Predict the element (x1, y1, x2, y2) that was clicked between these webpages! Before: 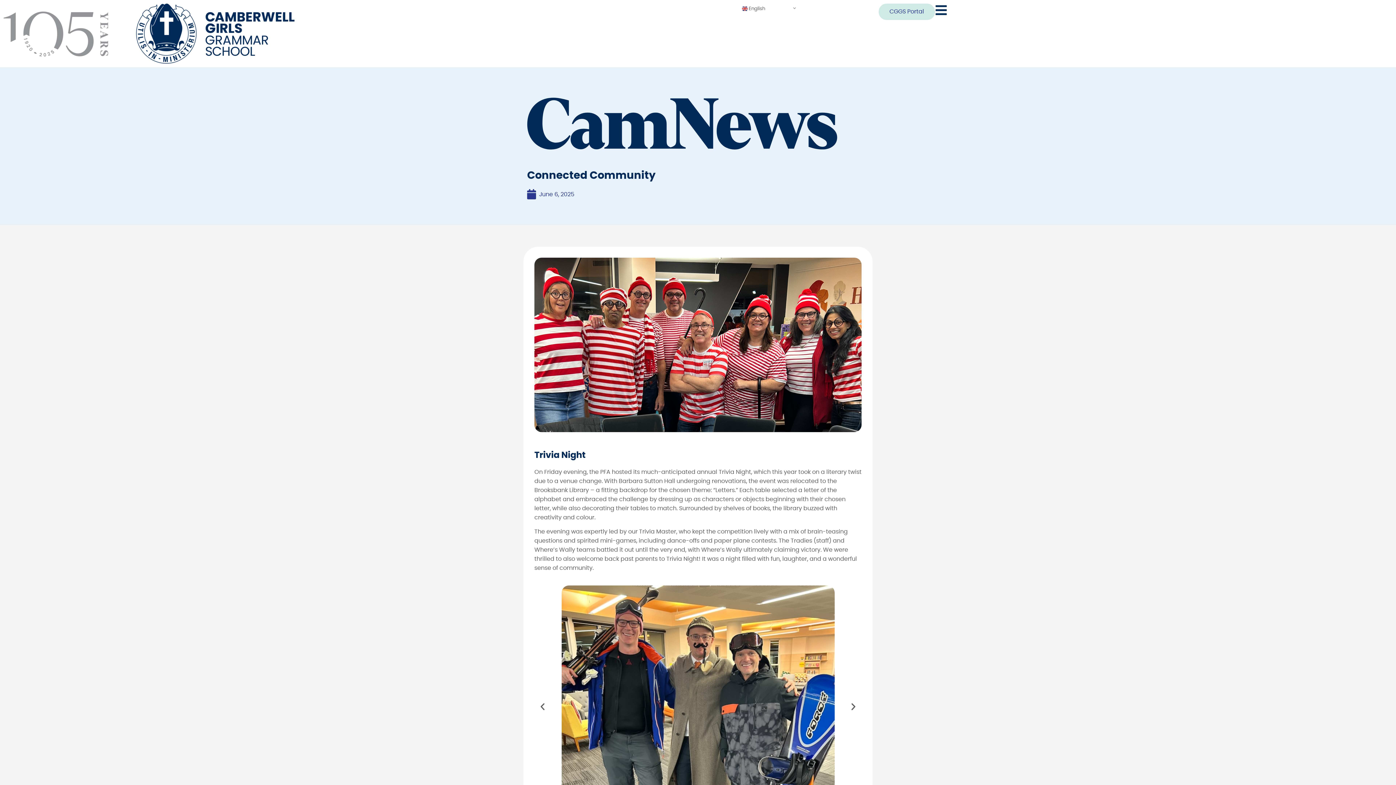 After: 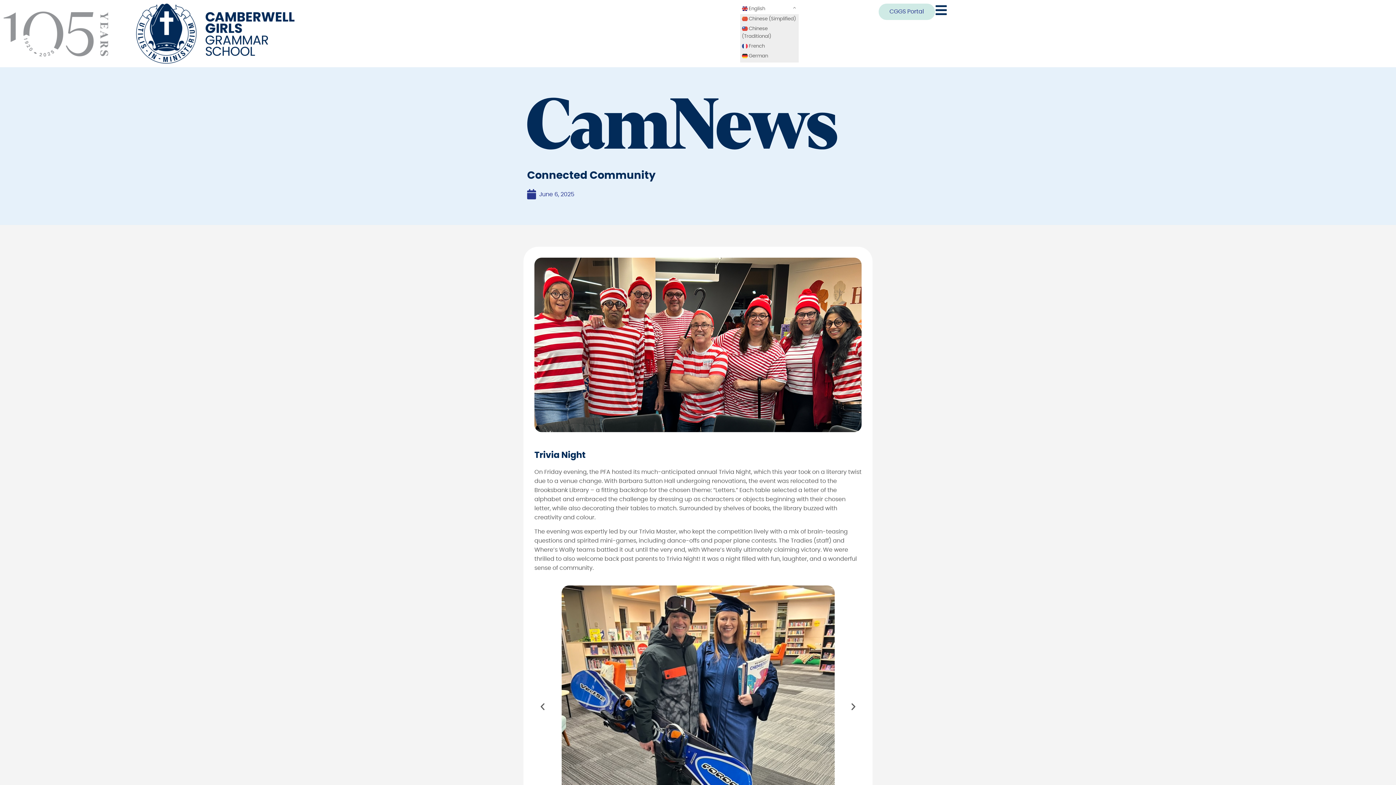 Action: label:  English bbox: (739, 3, 799, 14)